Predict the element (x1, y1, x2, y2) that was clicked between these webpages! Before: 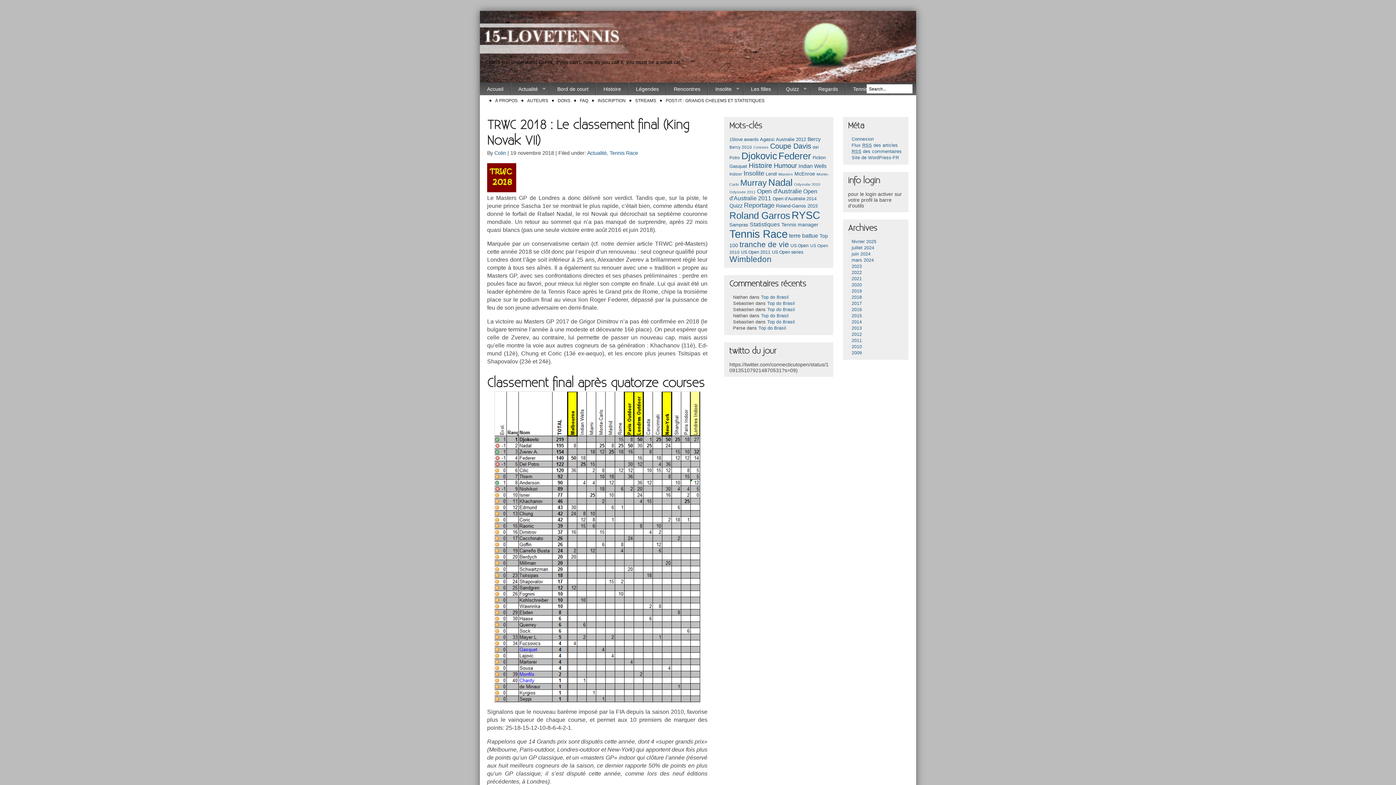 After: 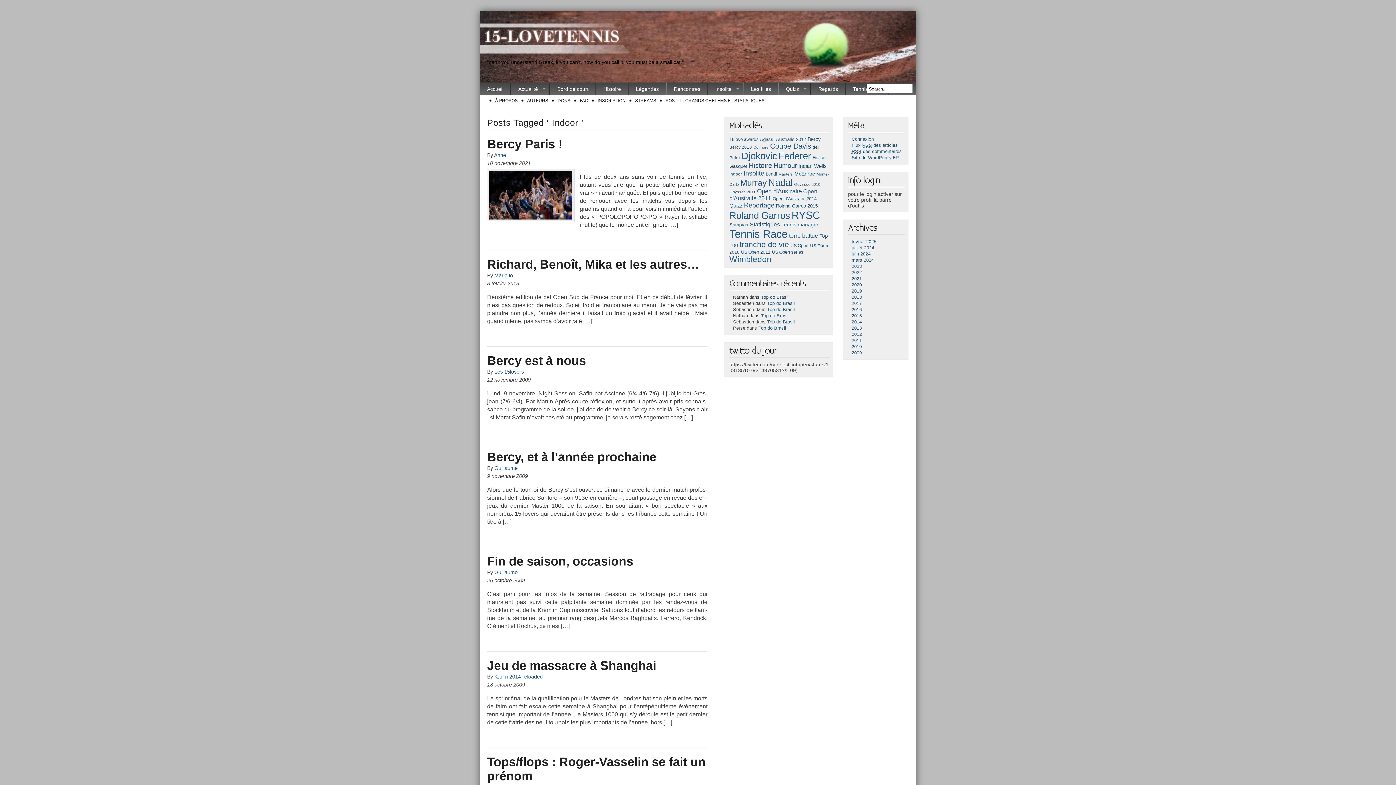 Action: bbox: (729, 171, 742, 176) label: Indoor